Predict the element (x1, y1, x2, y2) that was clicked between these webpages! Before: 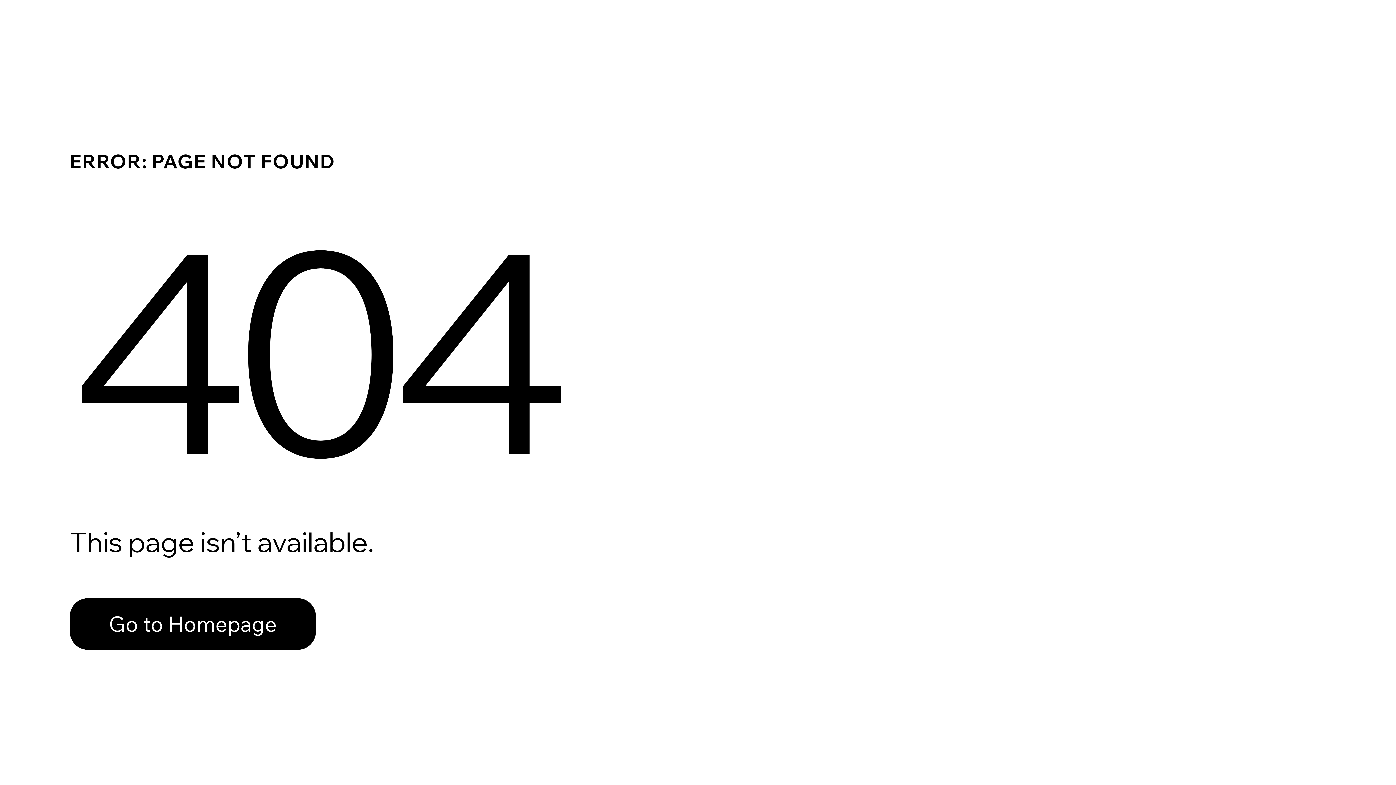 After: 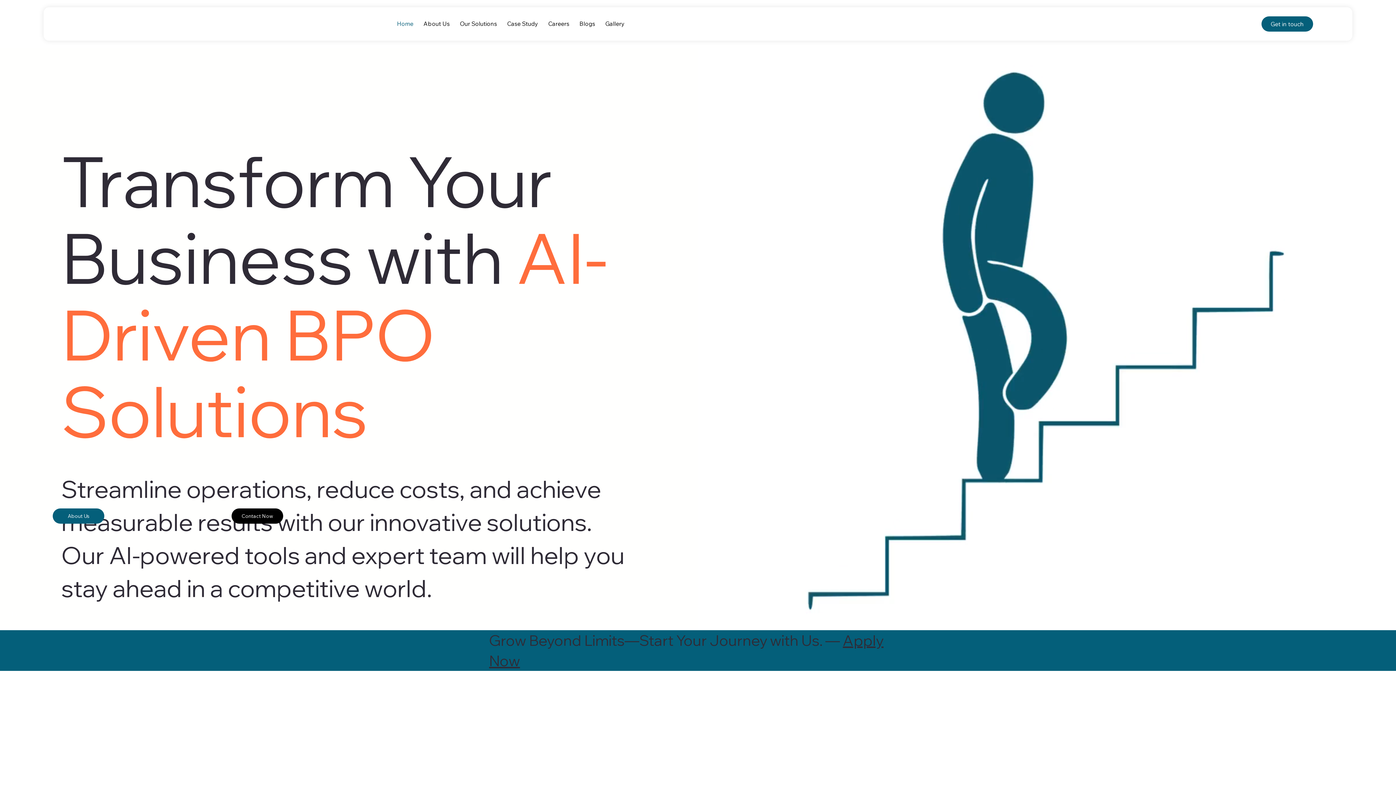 Action: bbox: (69, 598, 316, 650) label: Go to Homepage